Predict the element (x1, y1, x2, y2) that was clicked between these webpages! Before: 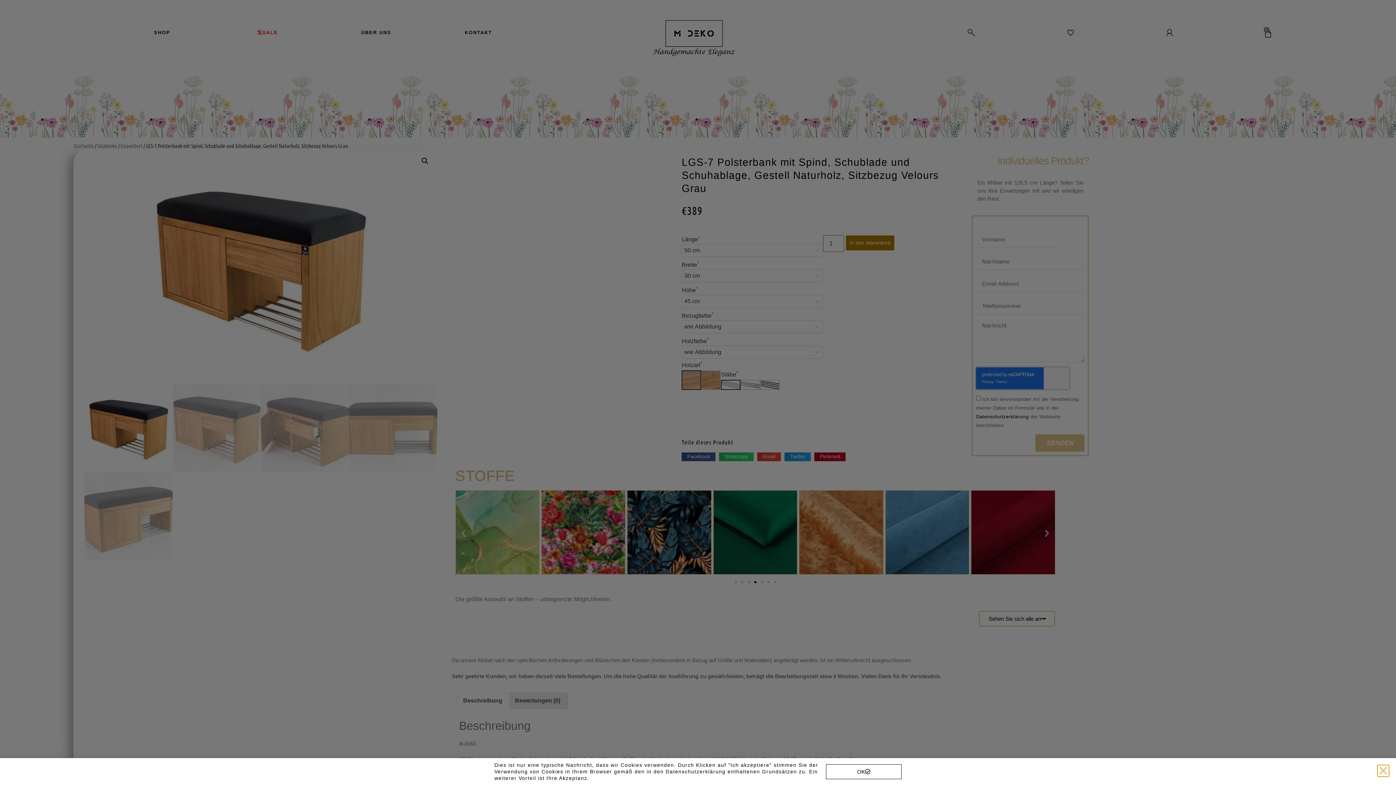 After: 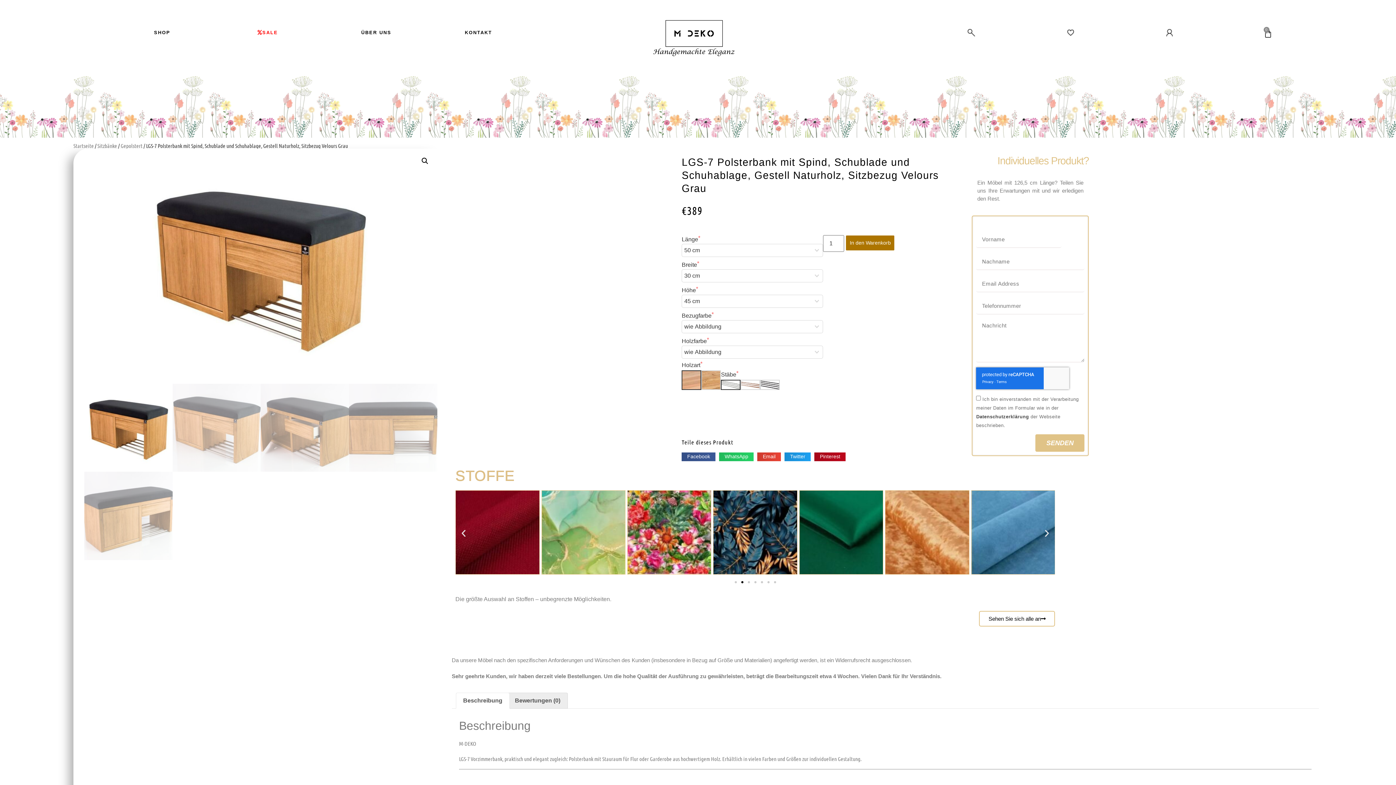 Action: label: Close bbox: (1378, 765, 1389, 776)